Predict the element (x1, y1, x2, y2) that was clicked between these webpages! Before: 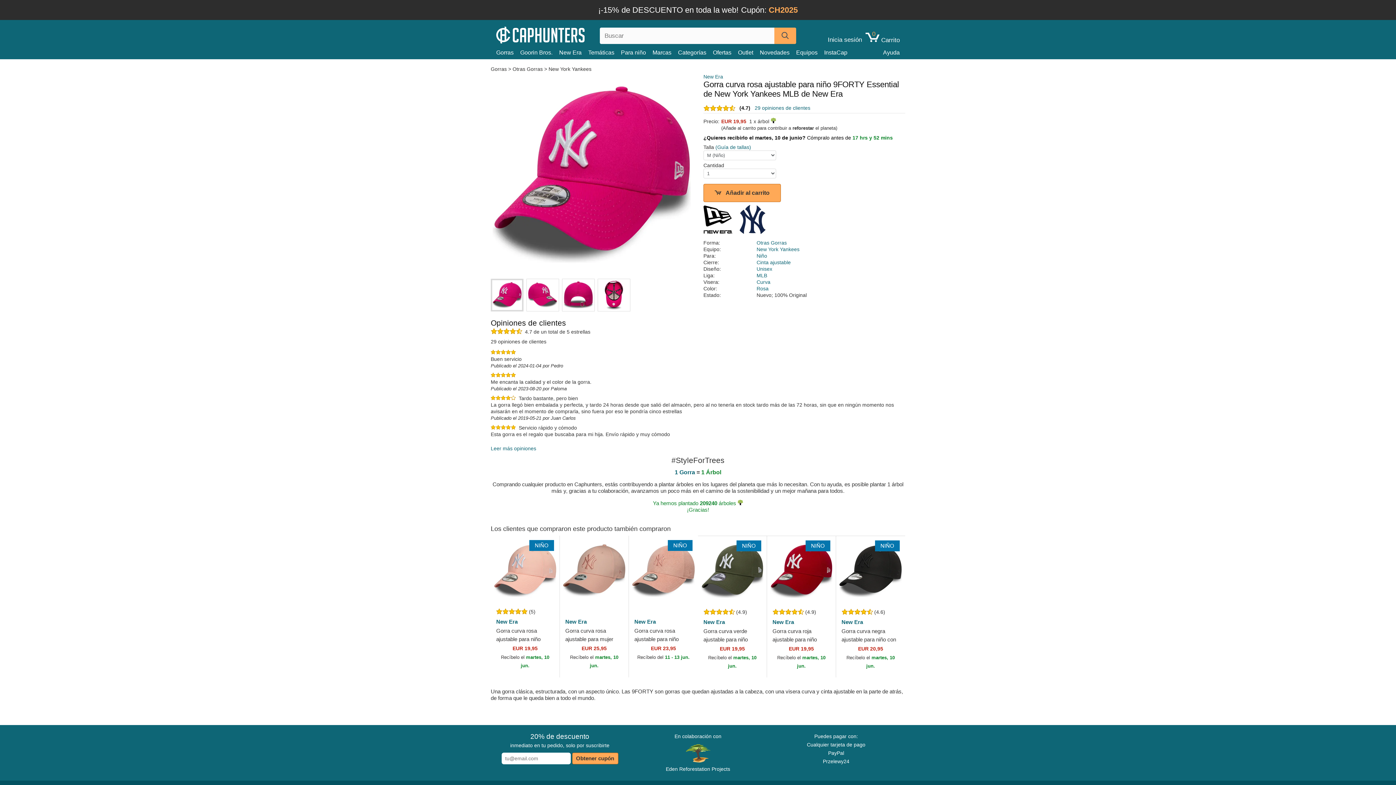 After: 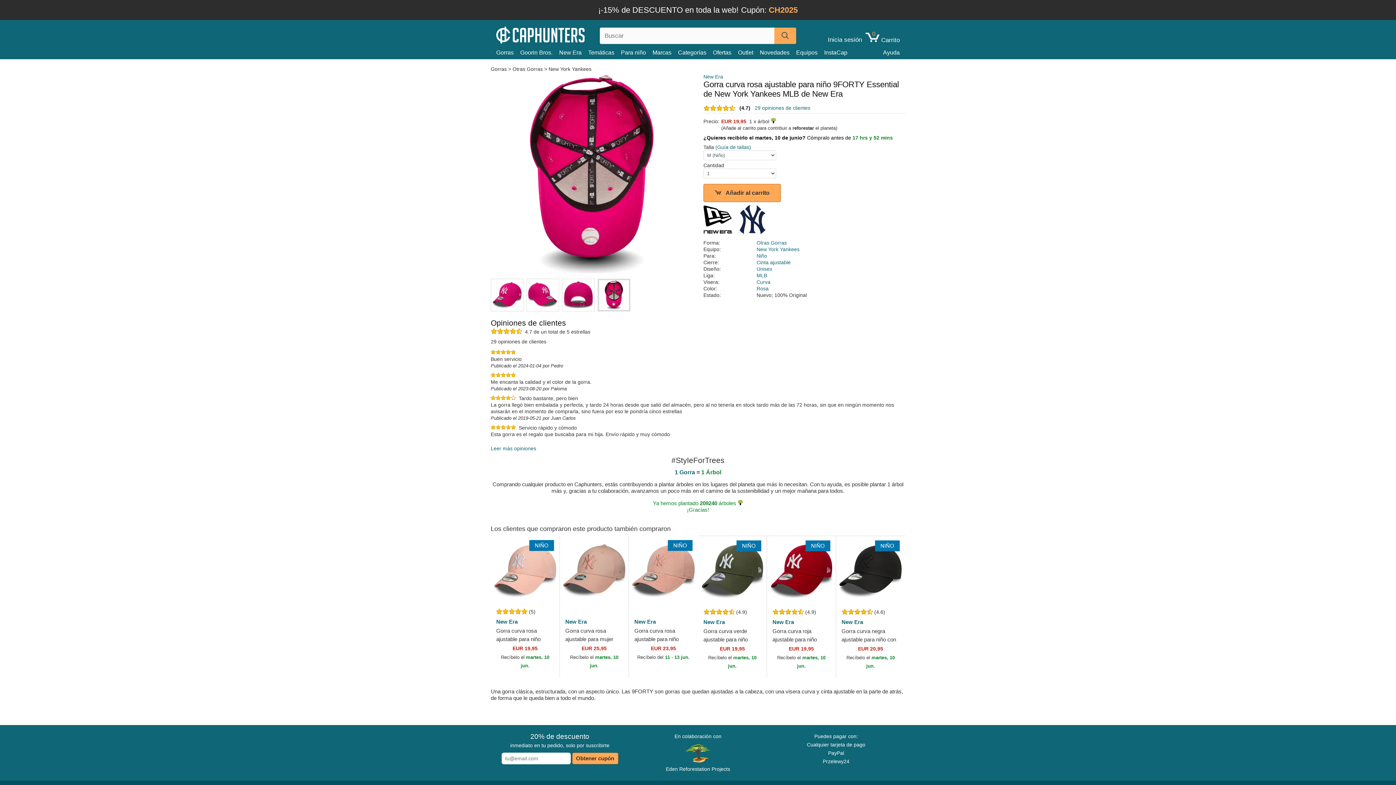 Action: bbox: (598, 279, 630, 311)